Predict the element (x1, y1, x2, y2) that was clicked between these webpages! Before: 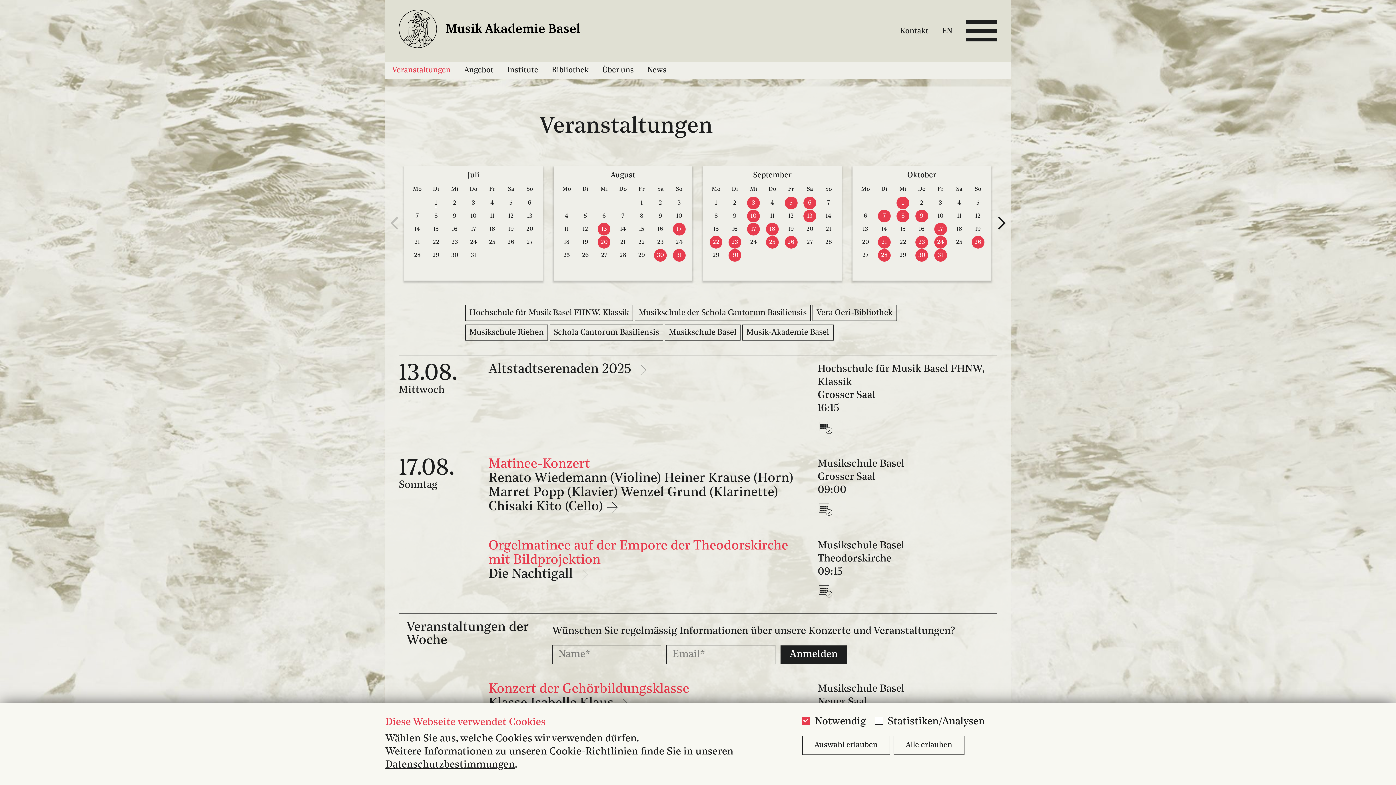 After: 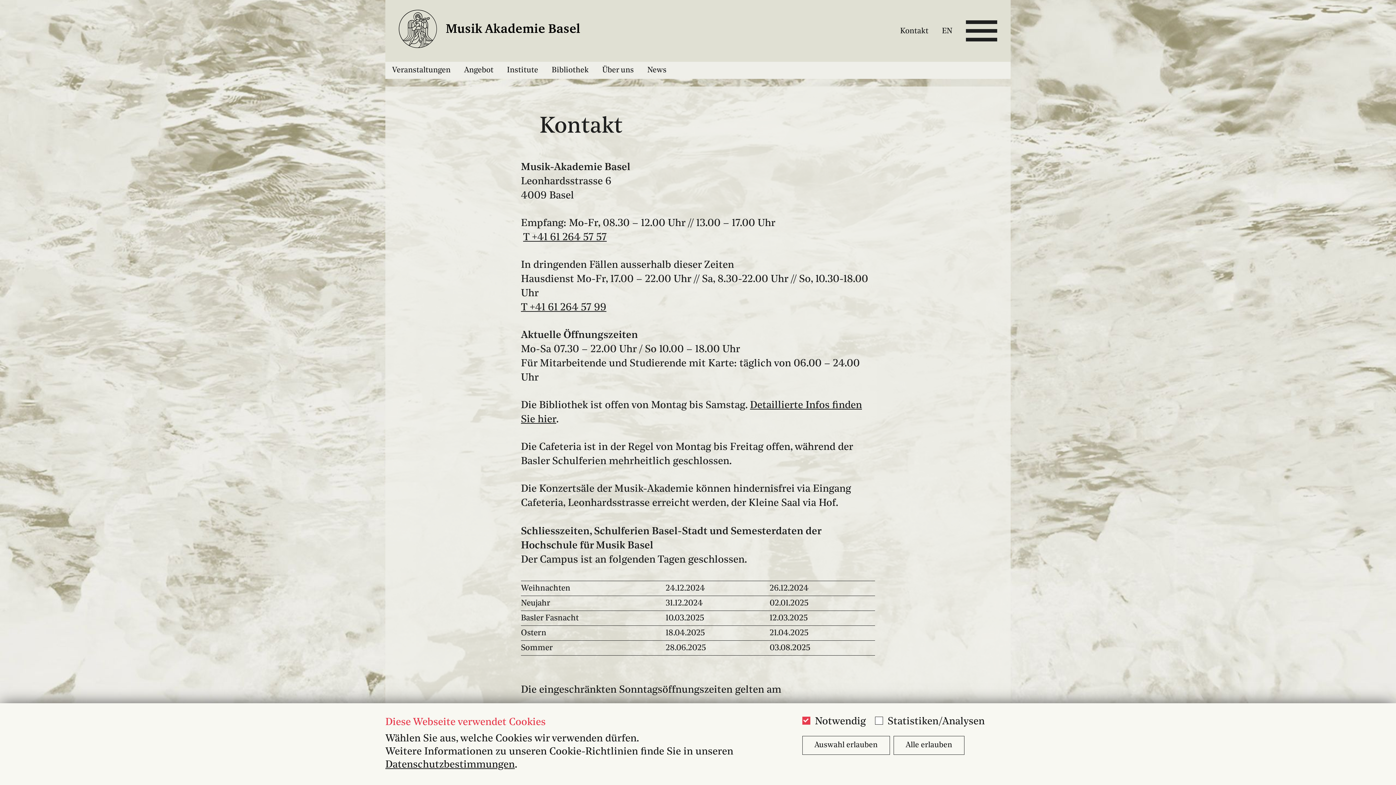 Action: label: Kontakt bbox: (893, 20, 935, 41)